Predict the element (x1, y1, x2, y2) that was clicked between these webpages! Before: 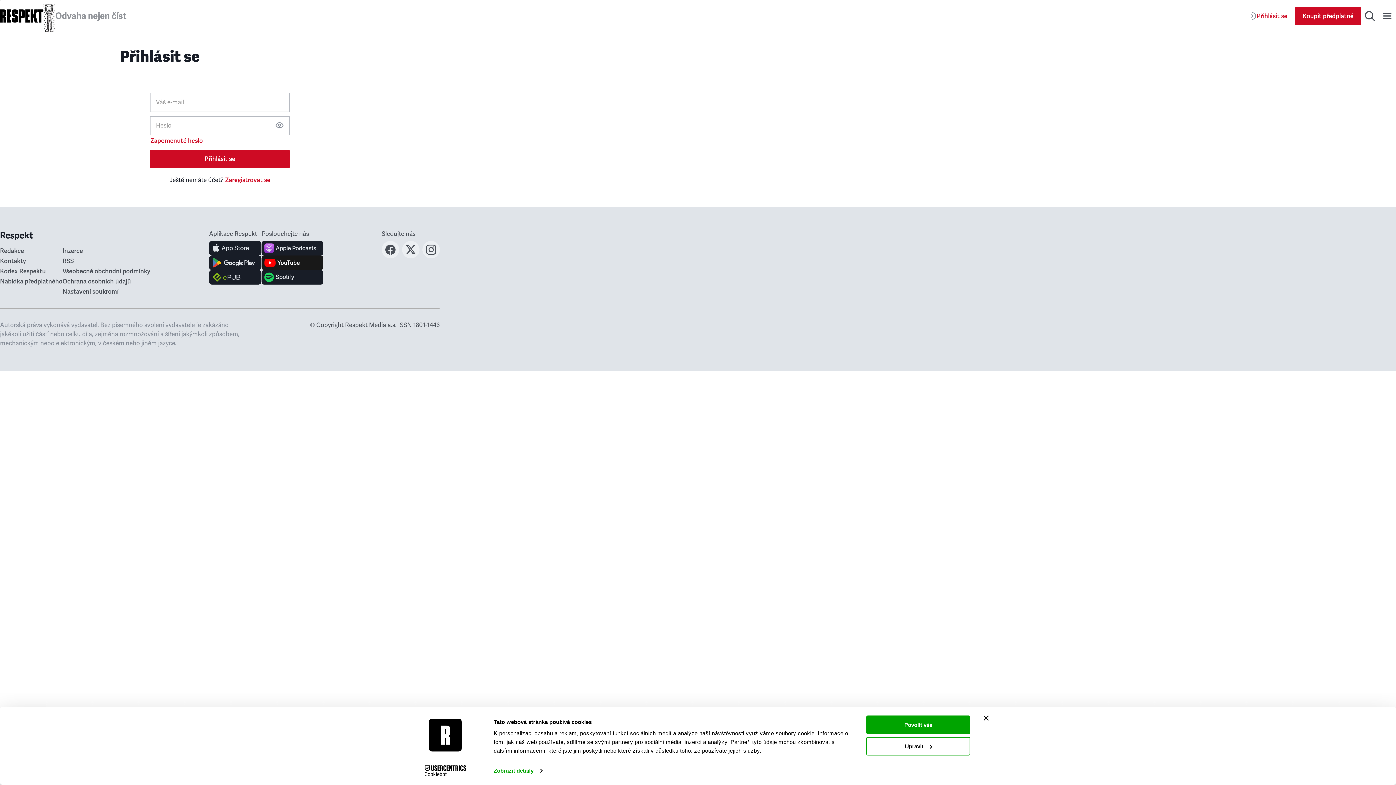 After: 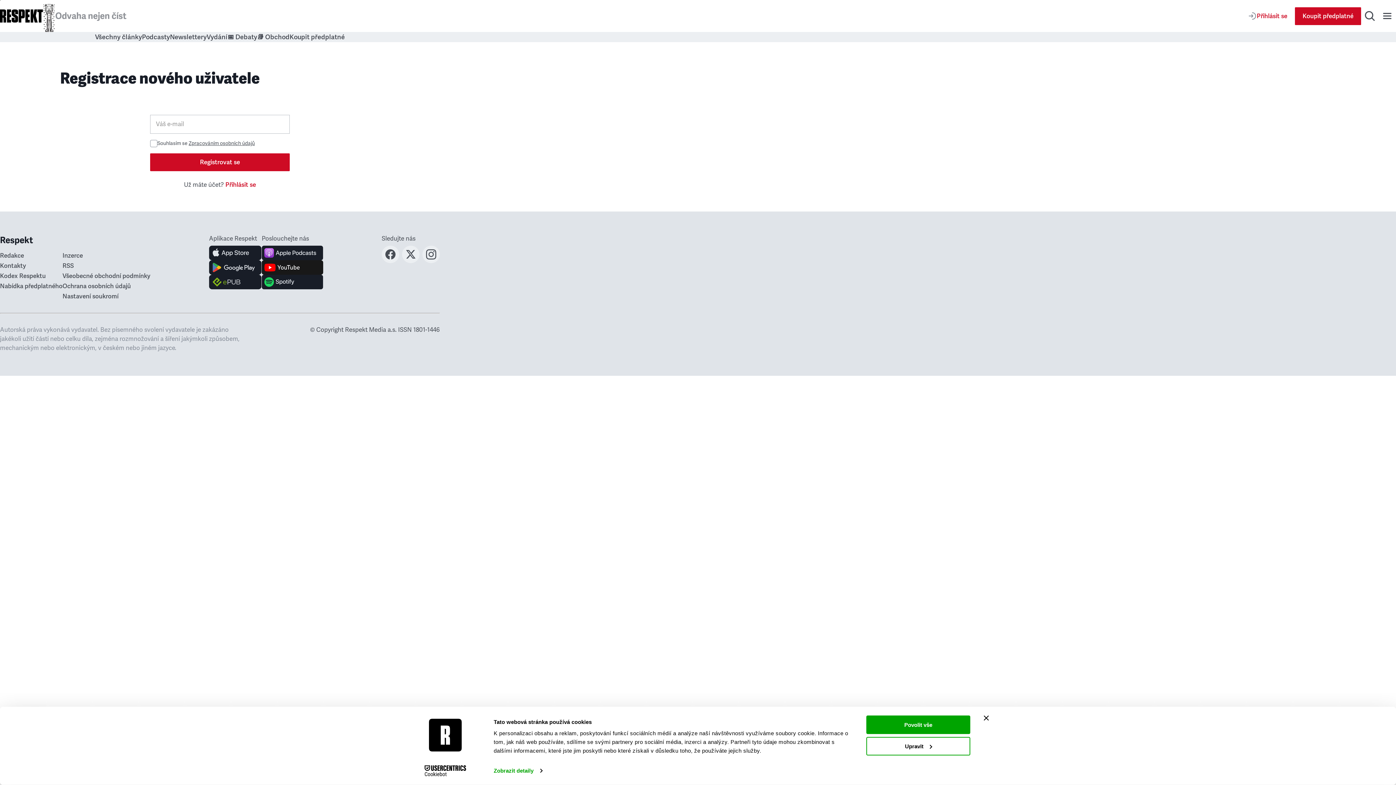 Action: bbox: (225, 176, 270, 183) label: Zaregistrovat se